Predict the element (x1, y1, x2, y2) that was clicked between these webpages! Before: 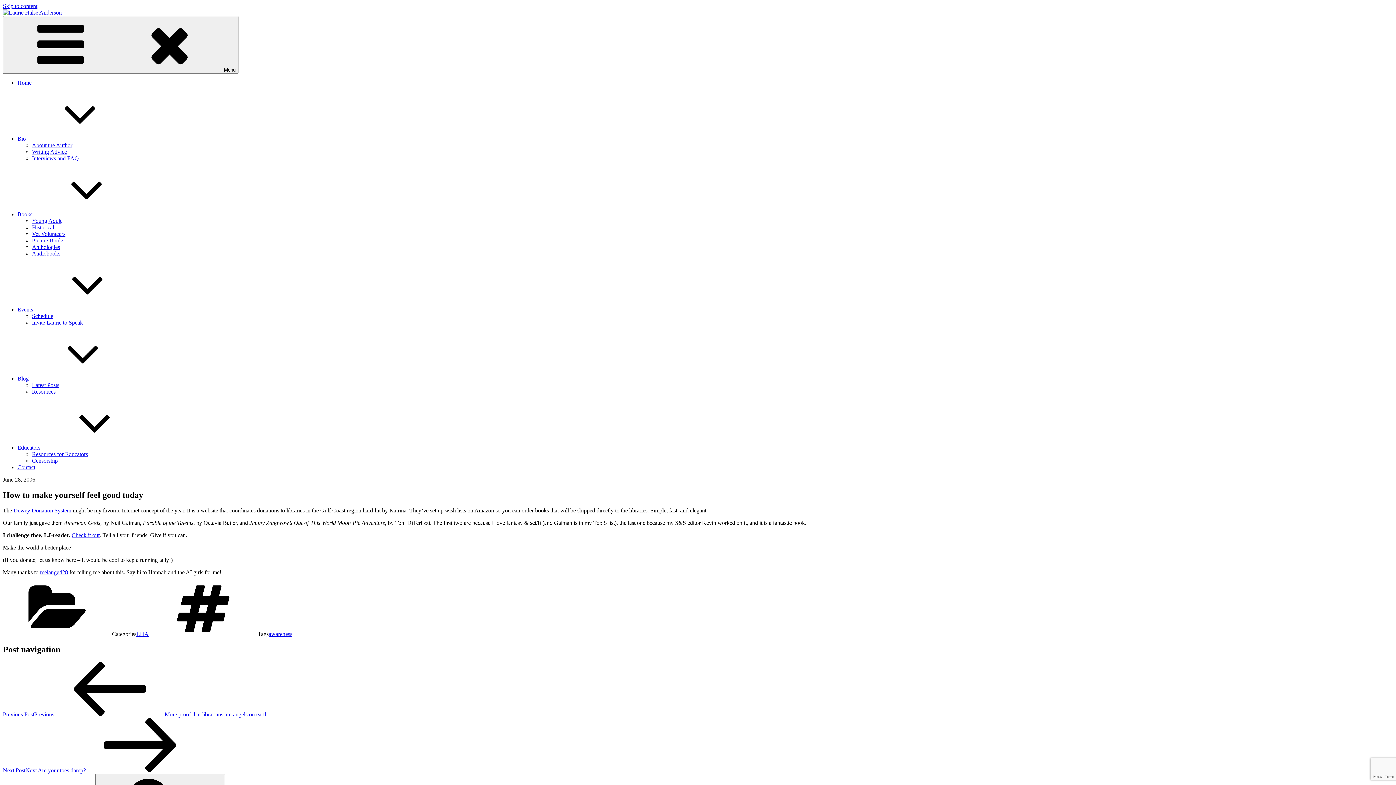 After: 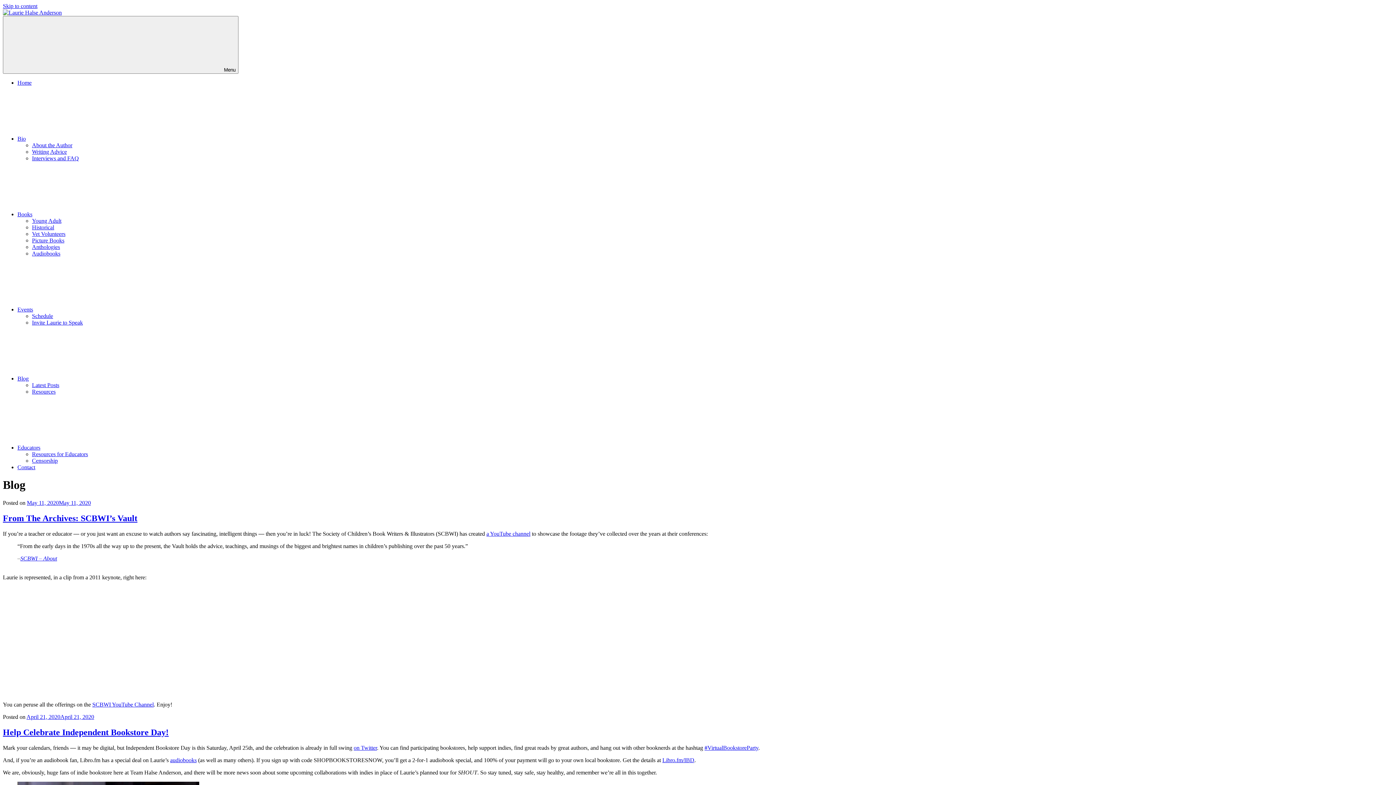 Action: label: Blog bbox: (17, 375, 137, 381)